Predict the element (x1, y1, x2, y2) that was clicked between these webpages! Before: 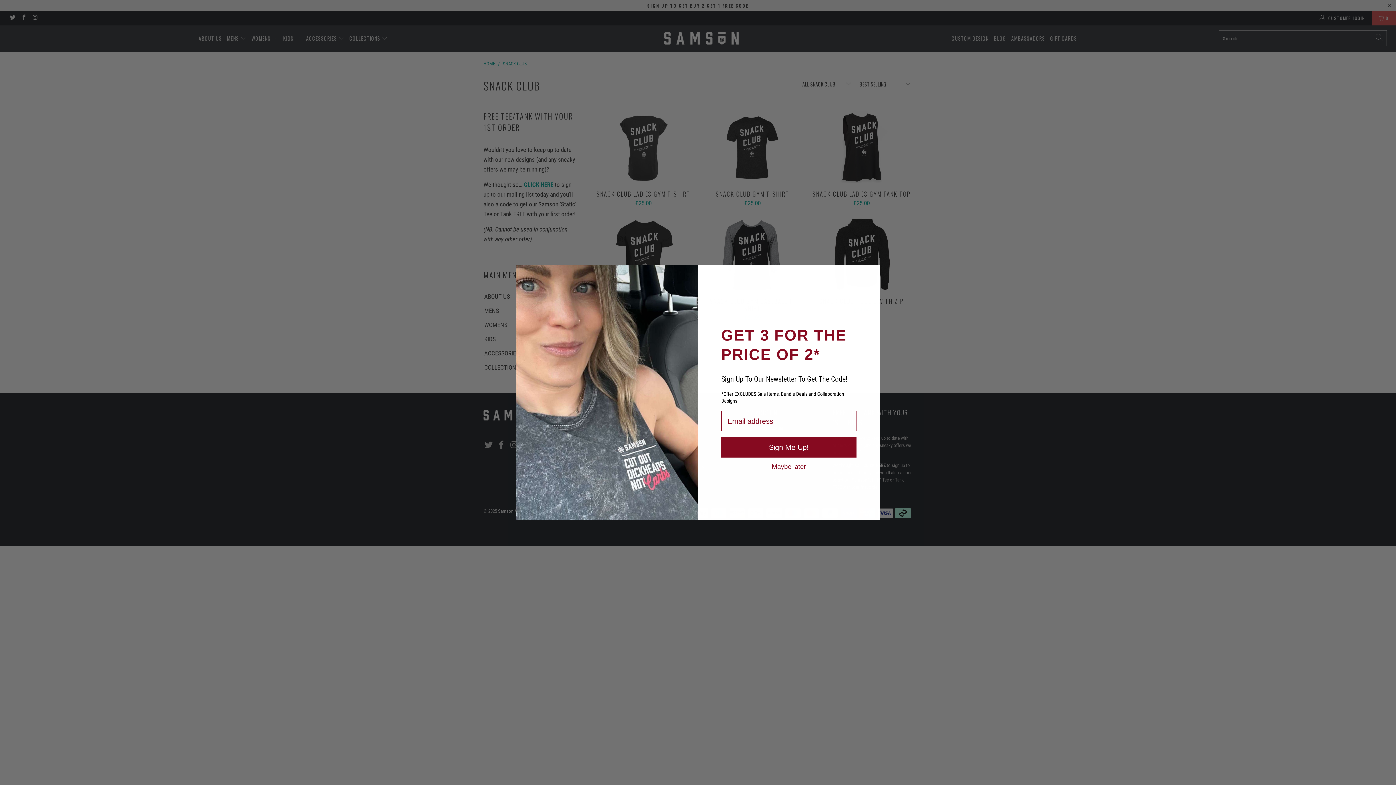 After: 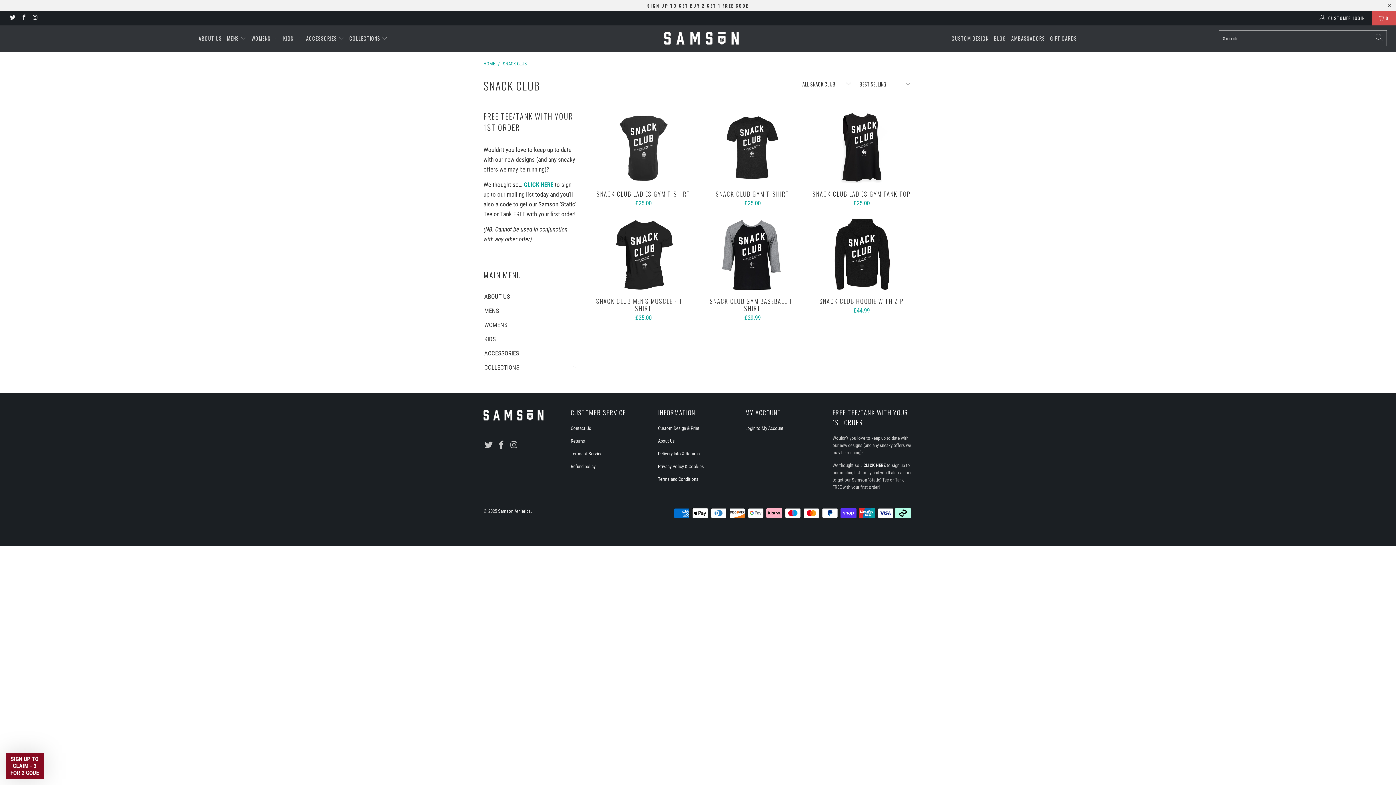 Action: label: Maybe later bbox: (721, 463, 856, 469)